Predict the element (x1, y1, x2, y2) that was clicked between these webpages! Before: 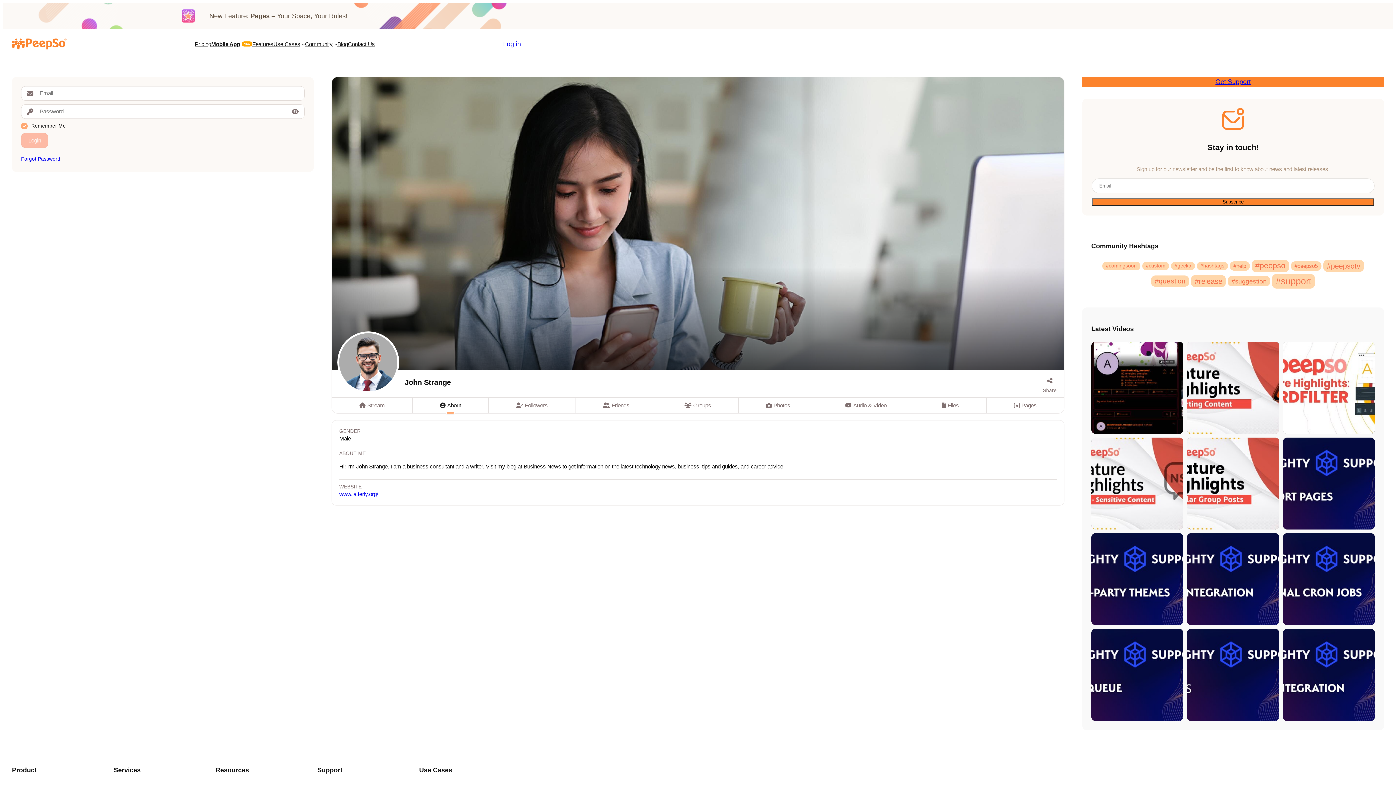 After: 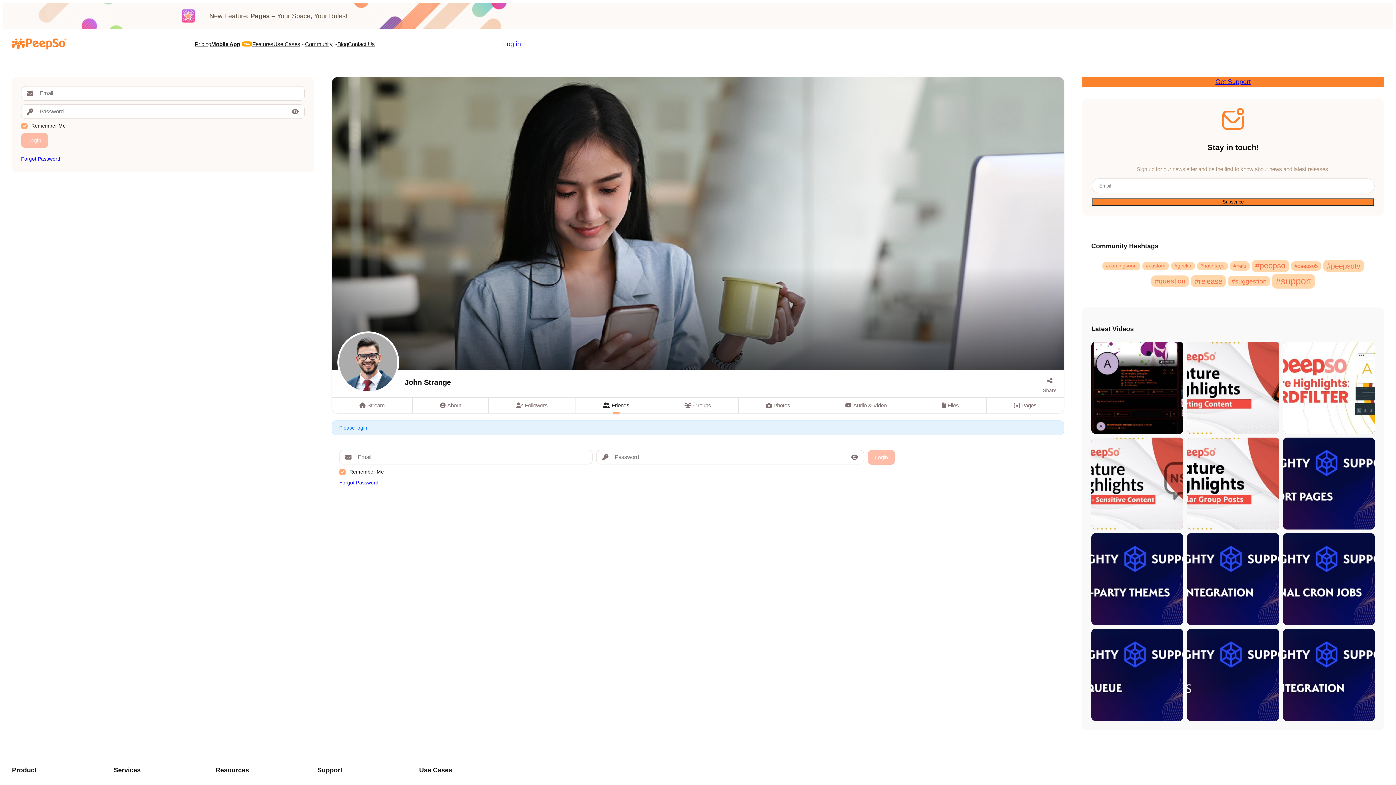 Action: label: Friends bbox: (575, 397, 656, 413)